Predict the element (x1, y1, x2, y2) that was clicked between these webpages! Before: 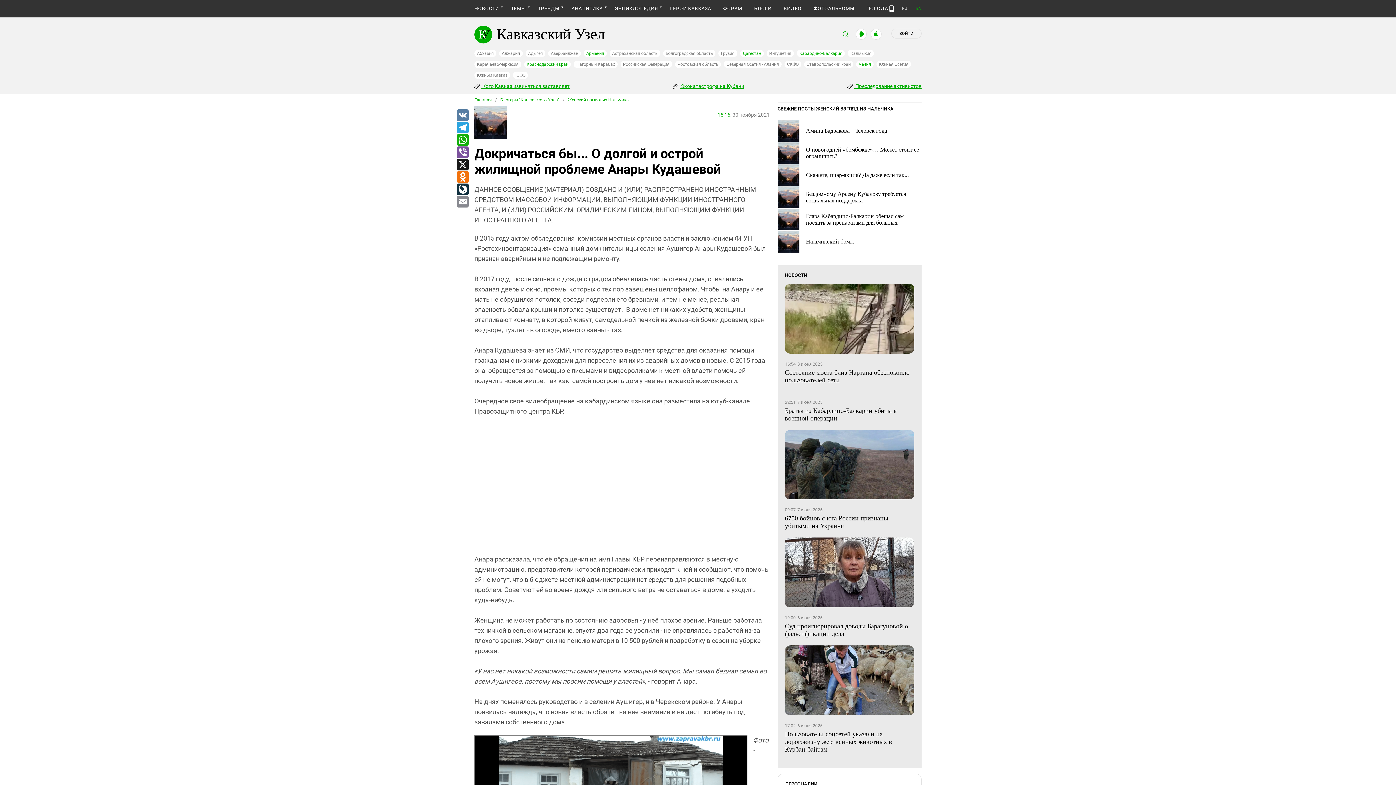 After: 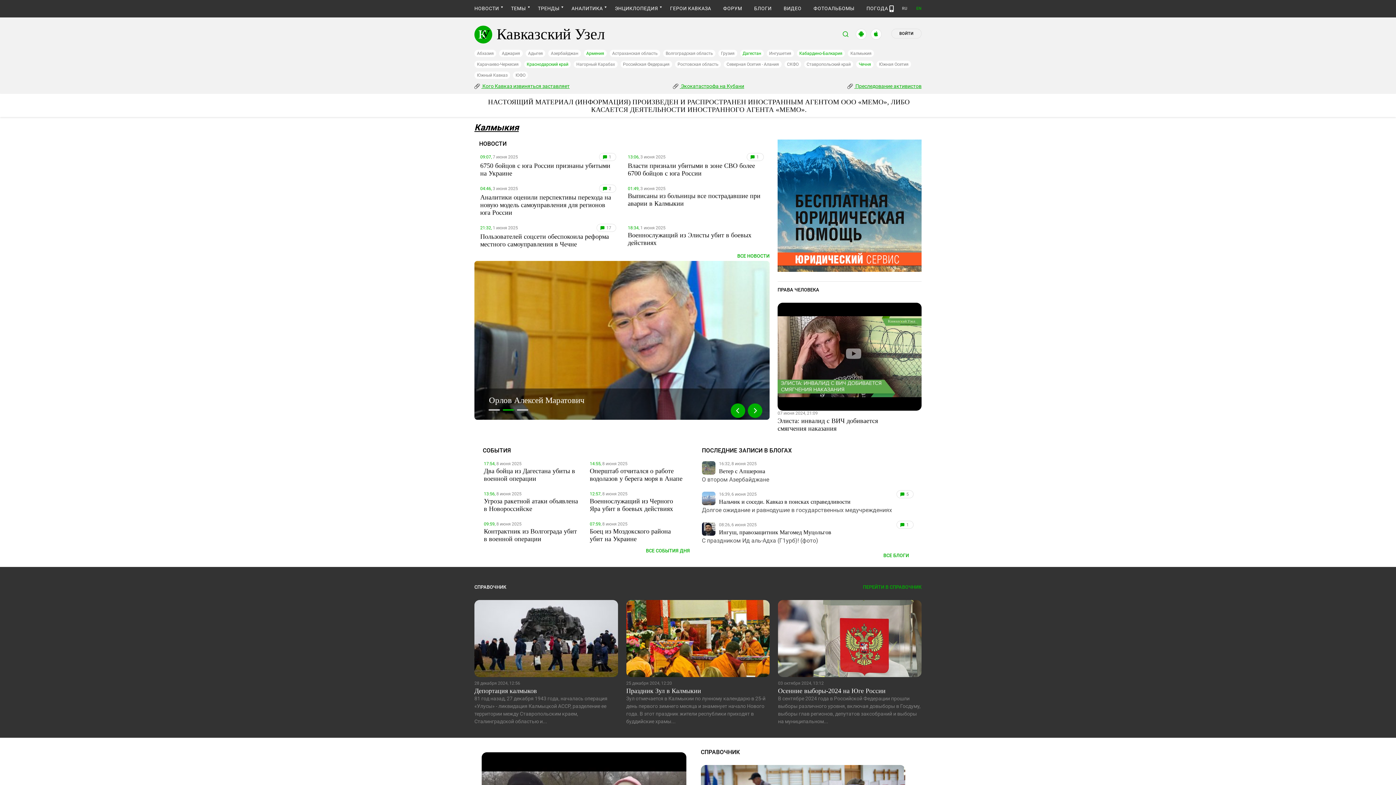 Action: bbox: (848, 49, 874, 57) label: Калмыкия